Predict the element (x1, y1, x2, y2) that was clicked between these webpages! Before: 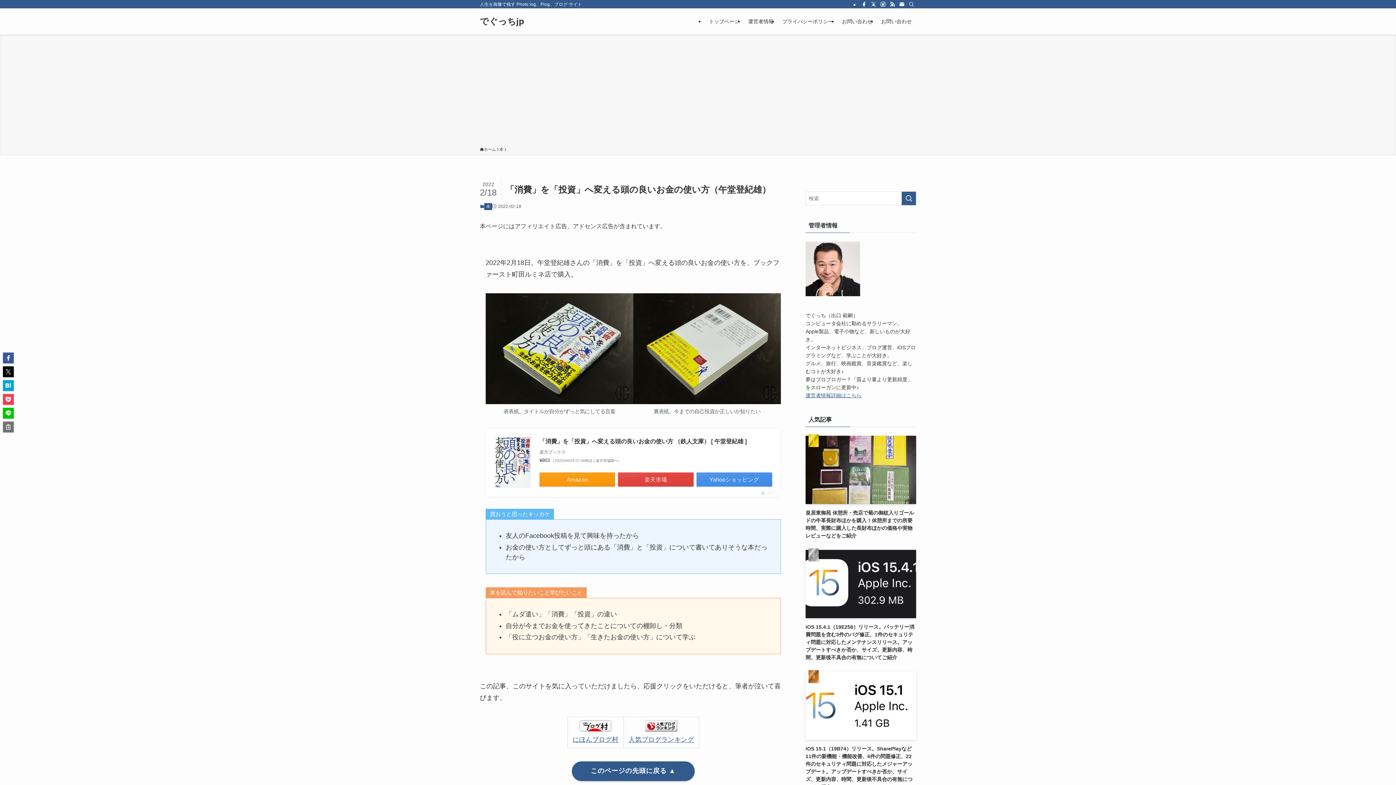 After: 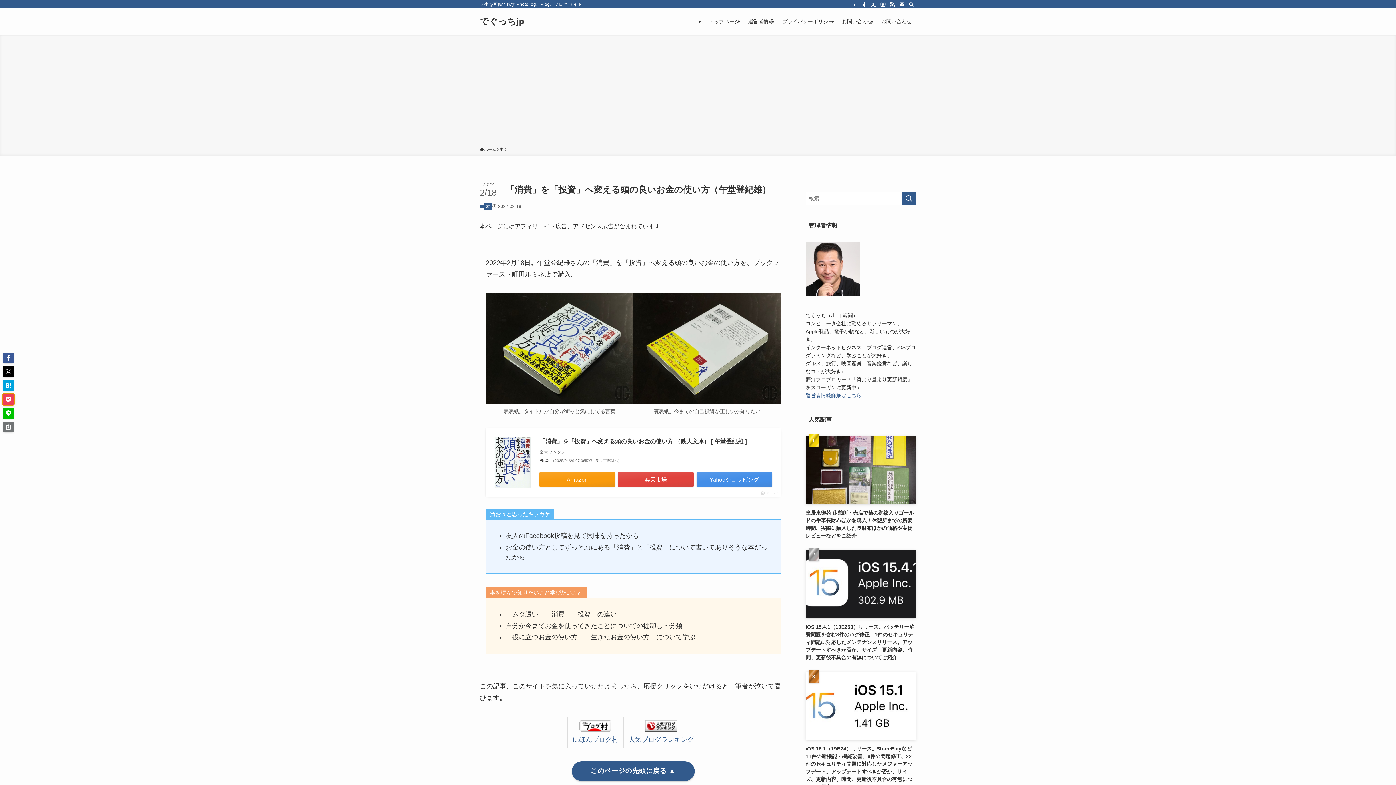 Action: bbox: (2, 394, 13, 405)